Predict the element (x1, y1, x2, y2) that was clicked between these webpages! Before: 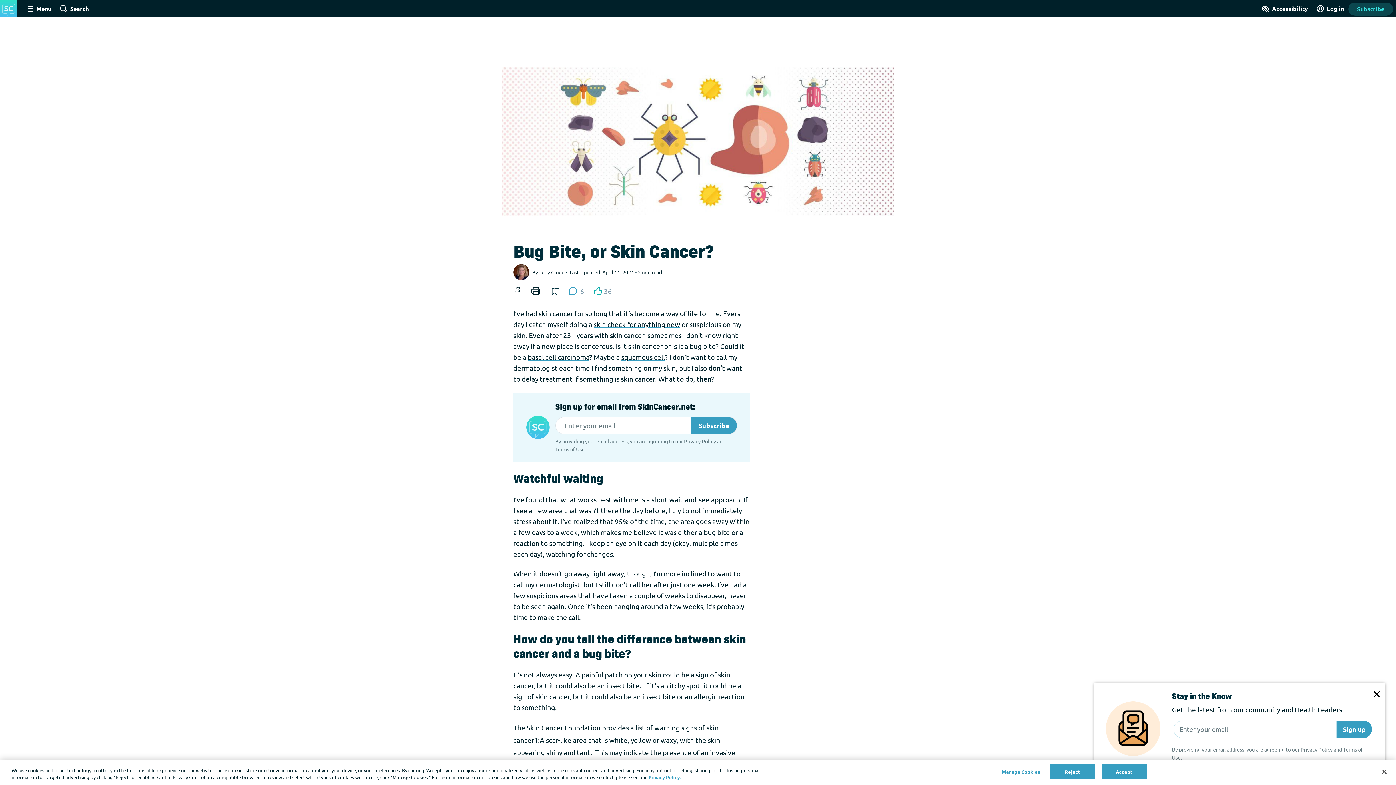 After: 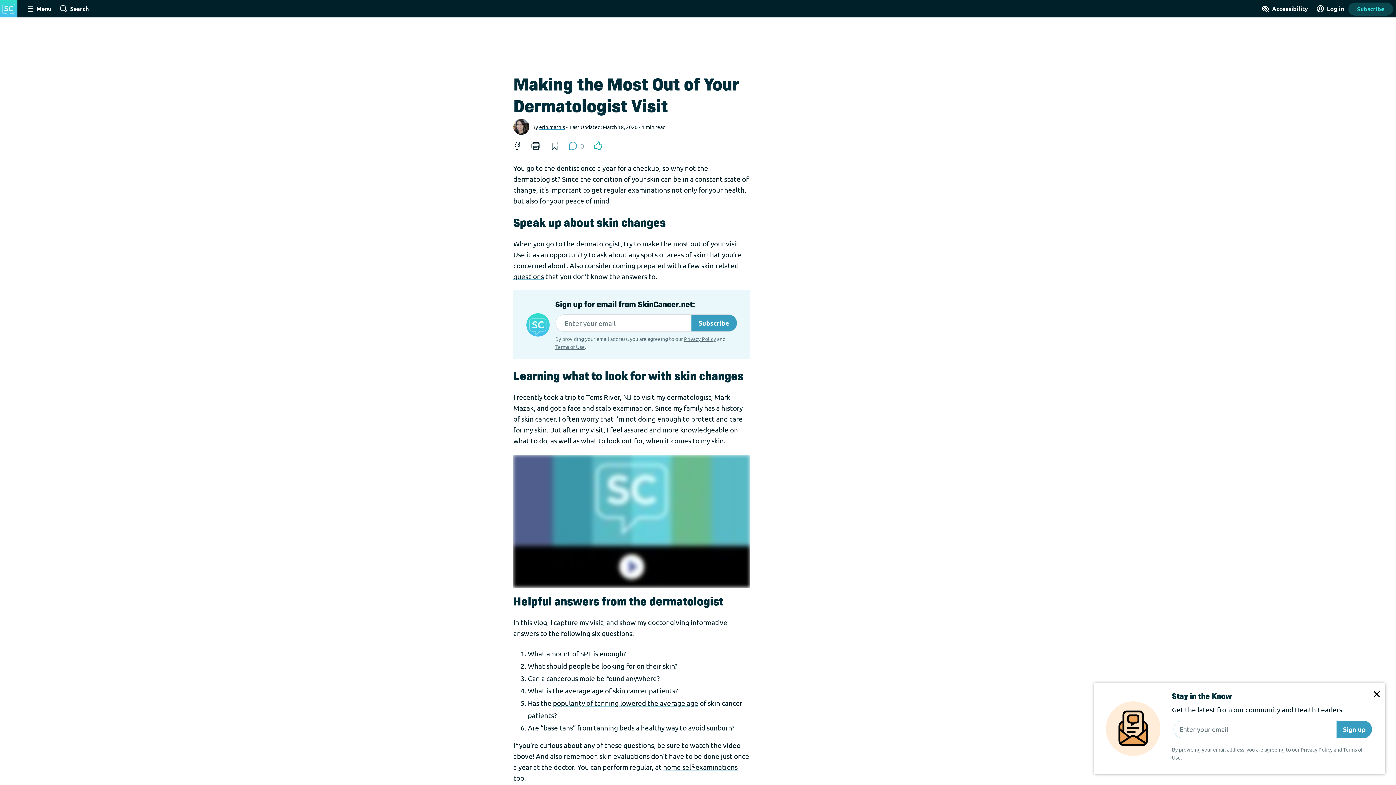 Action: bbox: (513, 580, 580, 589) label: call my dermatologist